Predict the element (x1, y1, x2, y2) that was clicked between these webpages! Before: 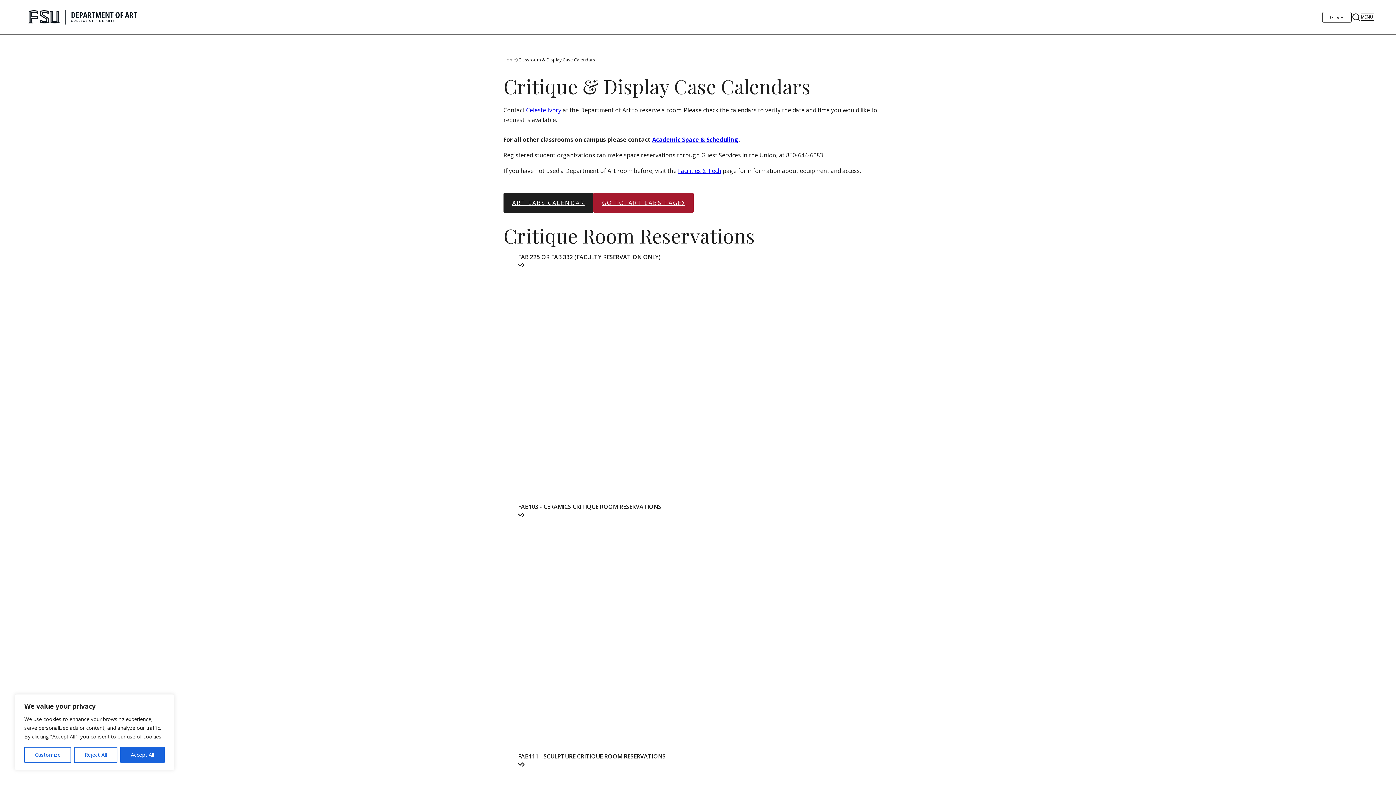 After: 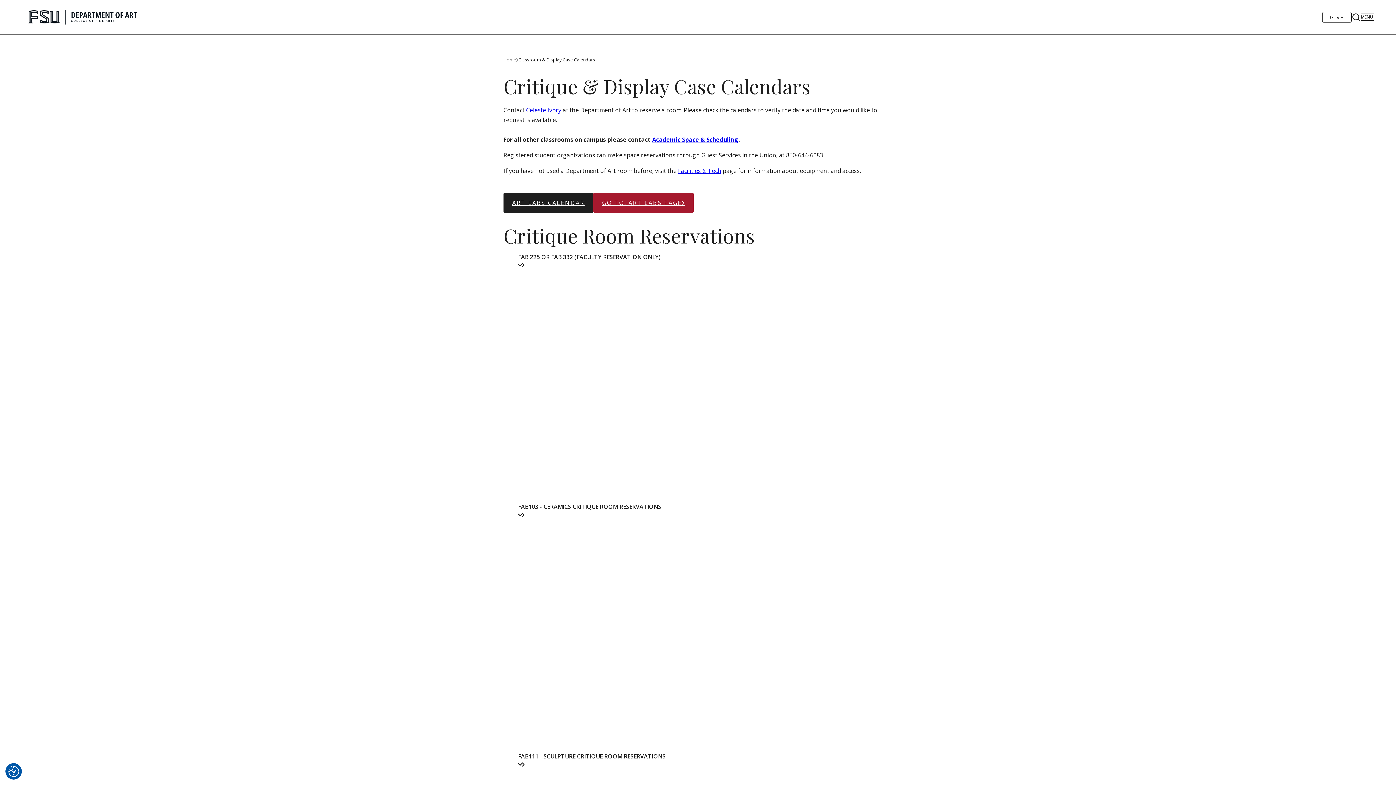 Action: bbox: (120, 747, 164, 763) label: Accept All